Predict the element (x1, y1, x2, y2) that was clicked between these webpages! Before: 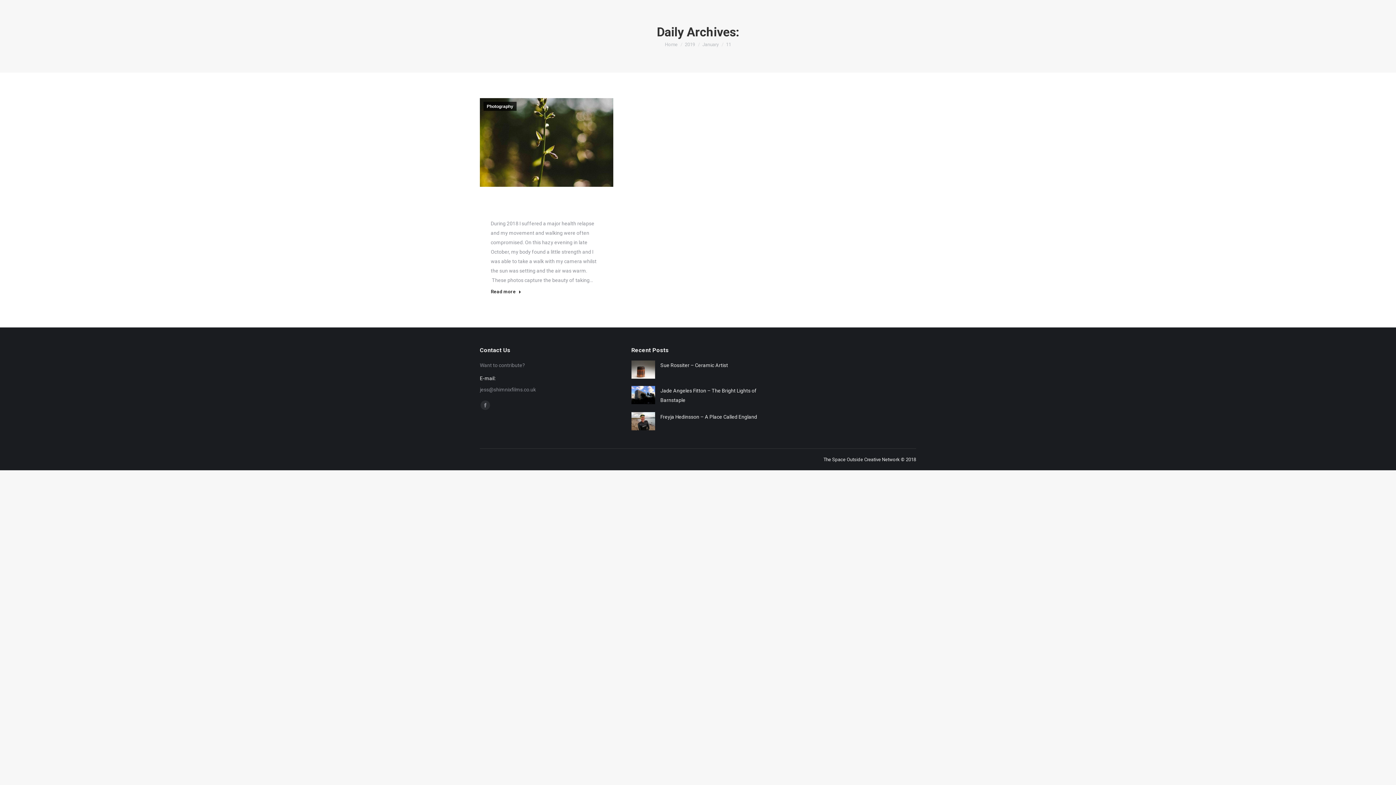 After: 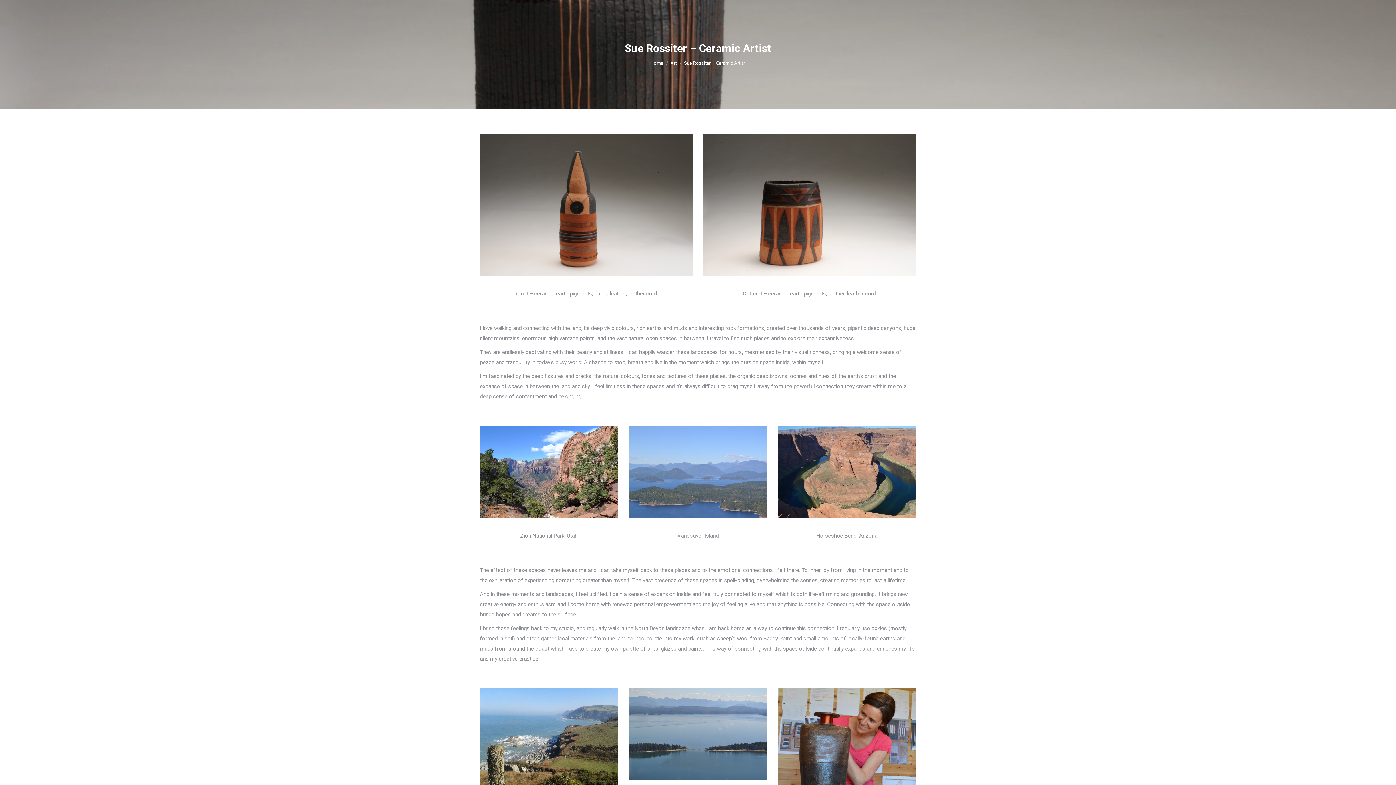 Action: label: Sue Rossiter – Ceramic Artist bbox: (660, 360, 728, 370)